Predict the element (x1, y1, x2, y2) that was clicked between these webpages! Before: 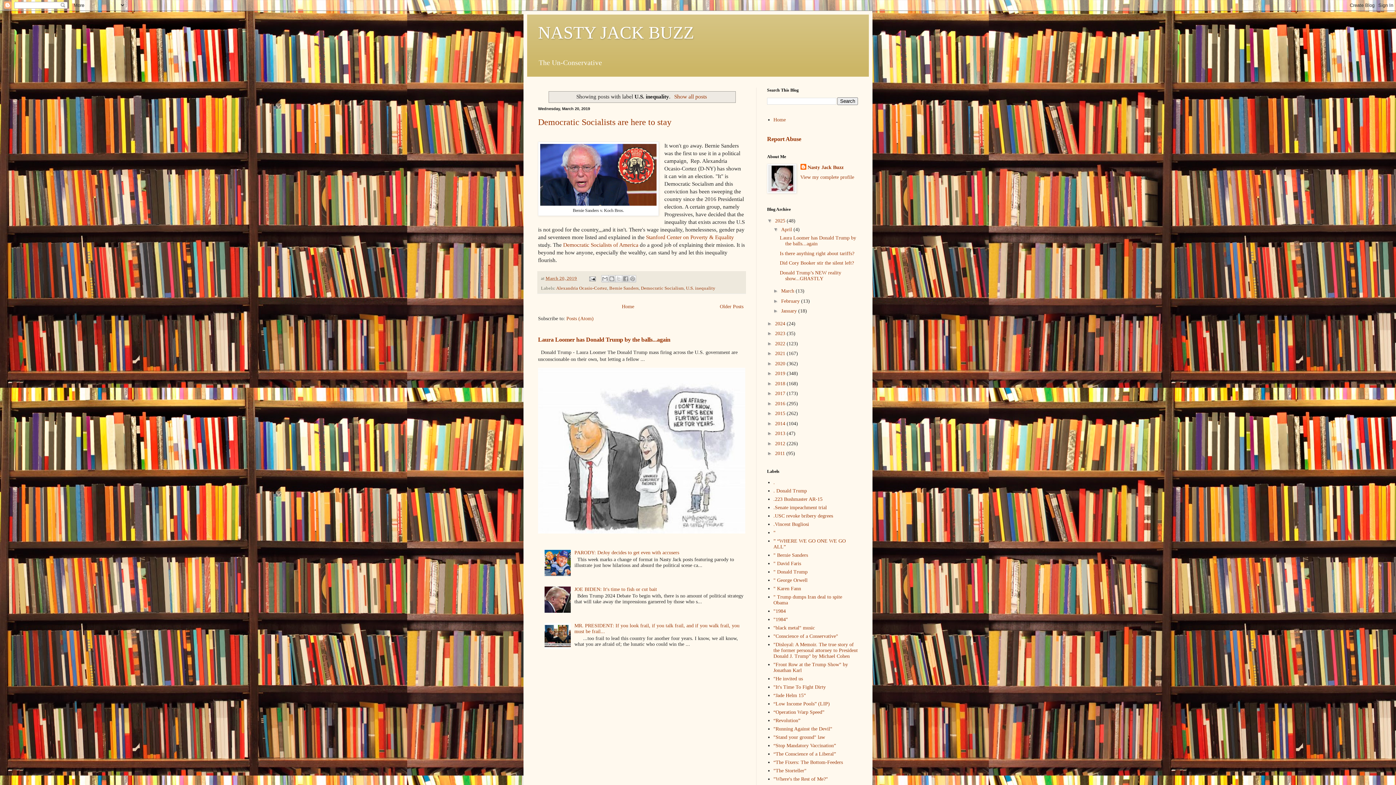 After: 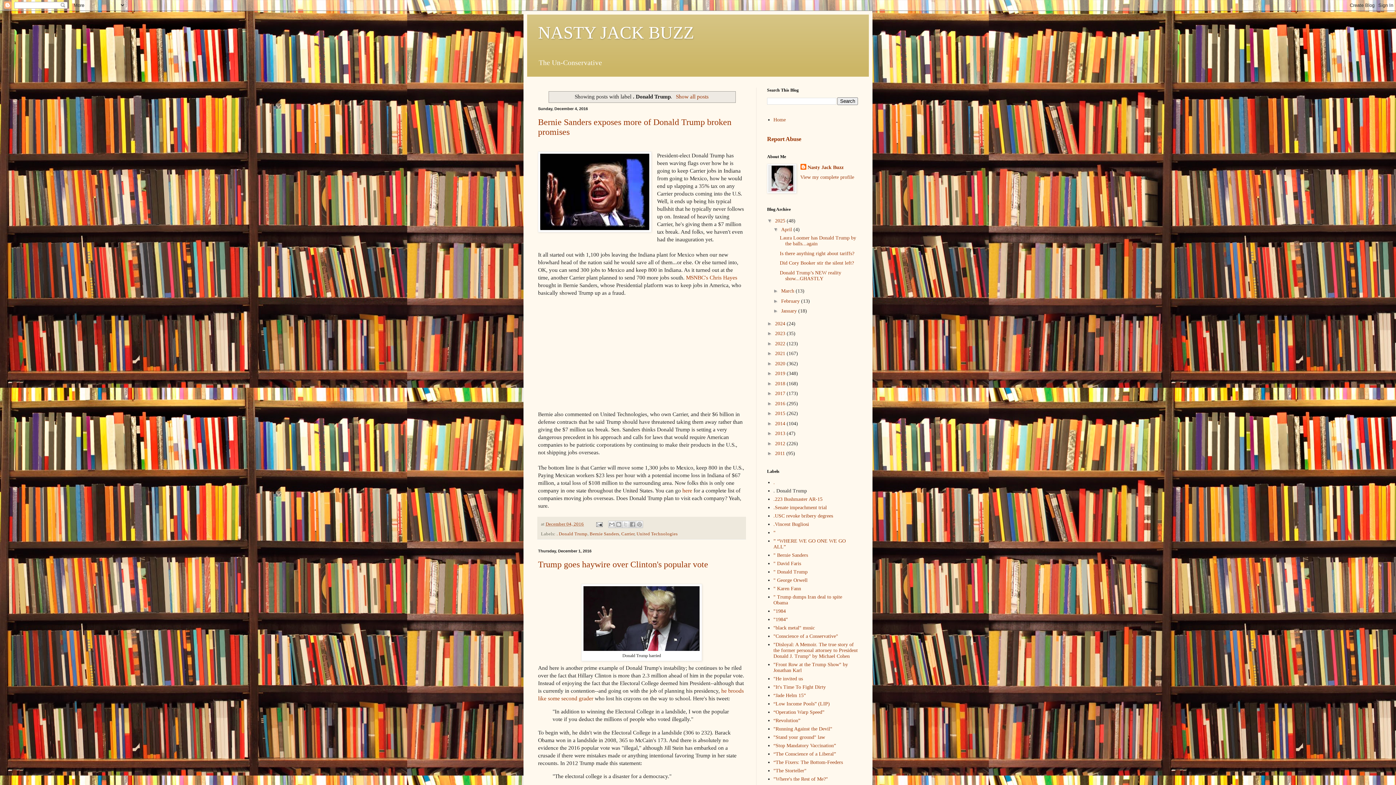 Action: bbox: (773, 488, 807, 493) label: . Donald Trump